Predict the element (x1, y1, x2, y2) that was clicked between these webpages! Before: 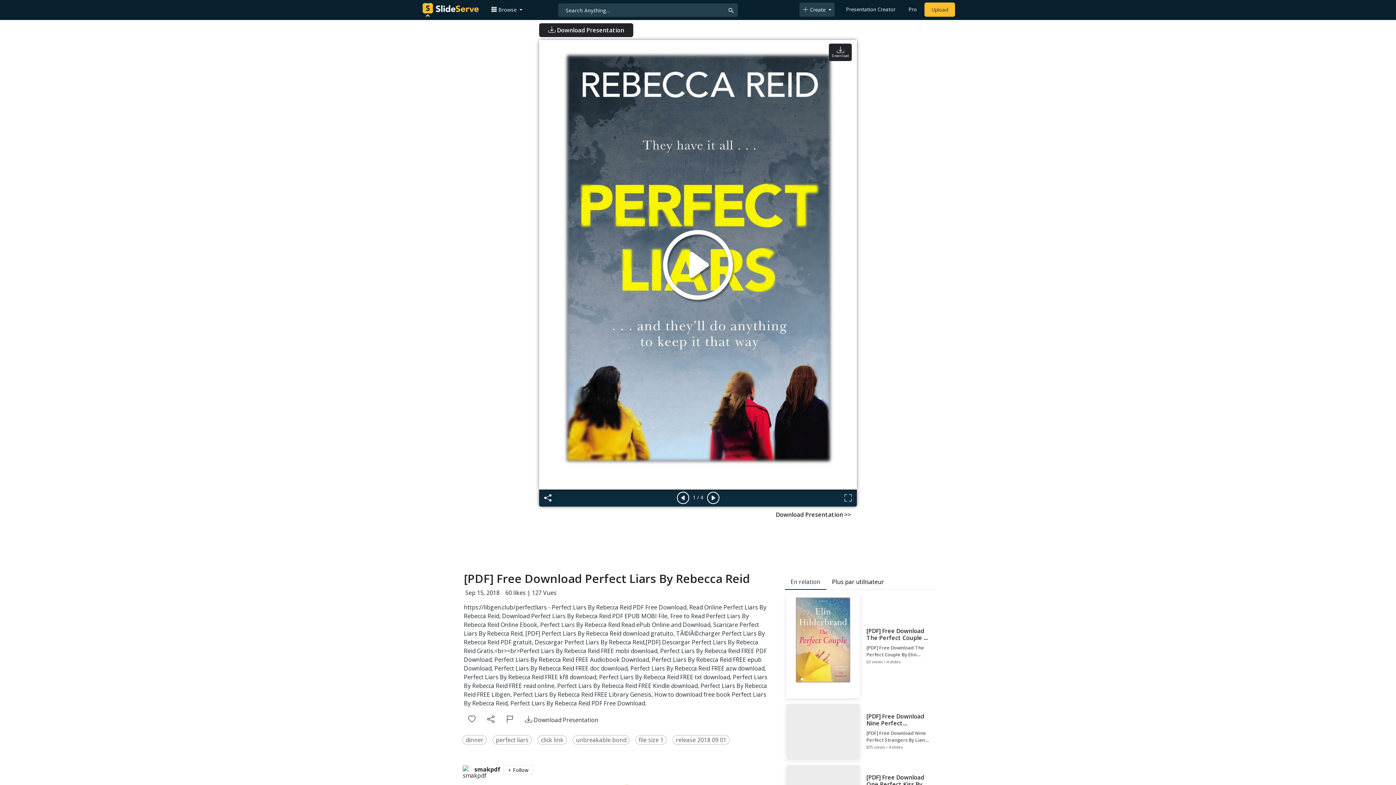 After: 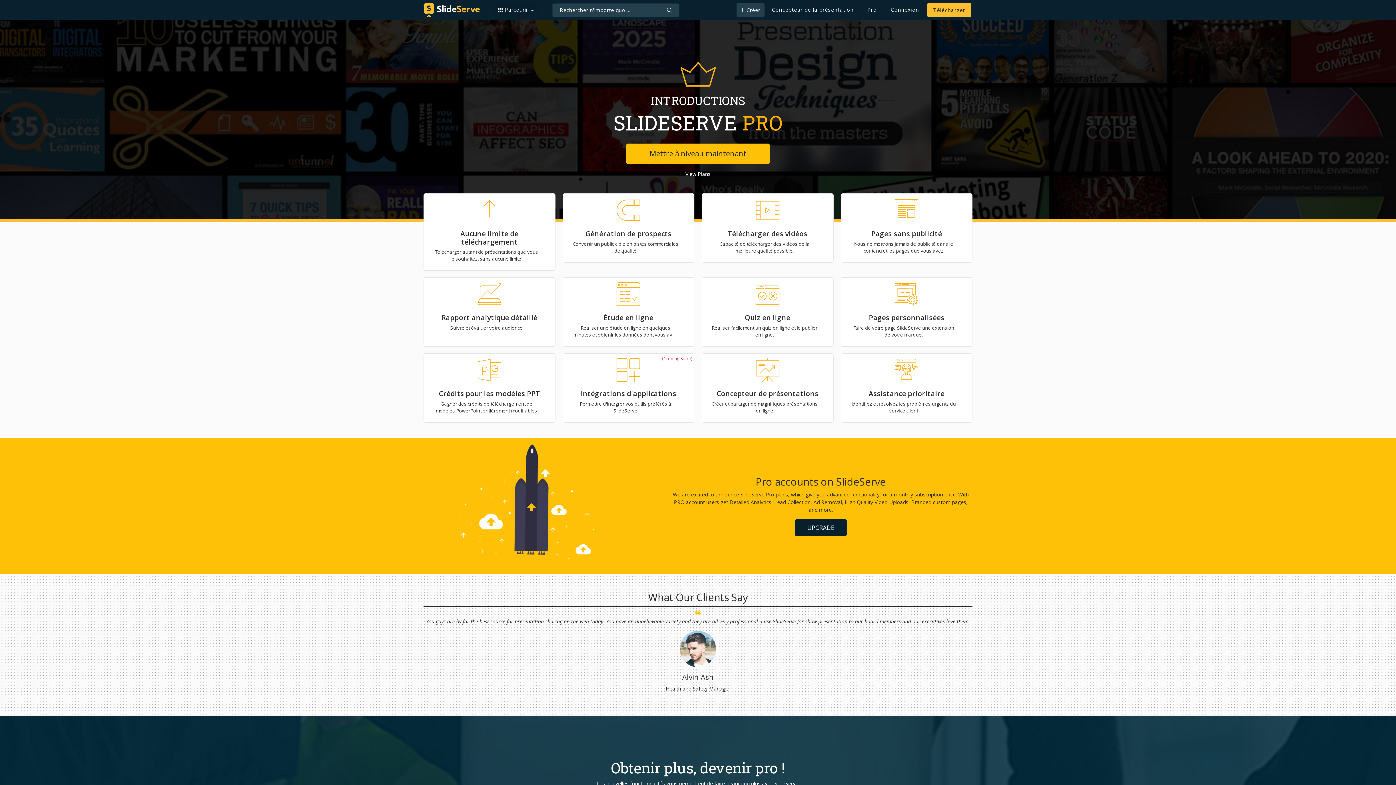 Action: bbox: (905, 2, 919, 16) label: Pro